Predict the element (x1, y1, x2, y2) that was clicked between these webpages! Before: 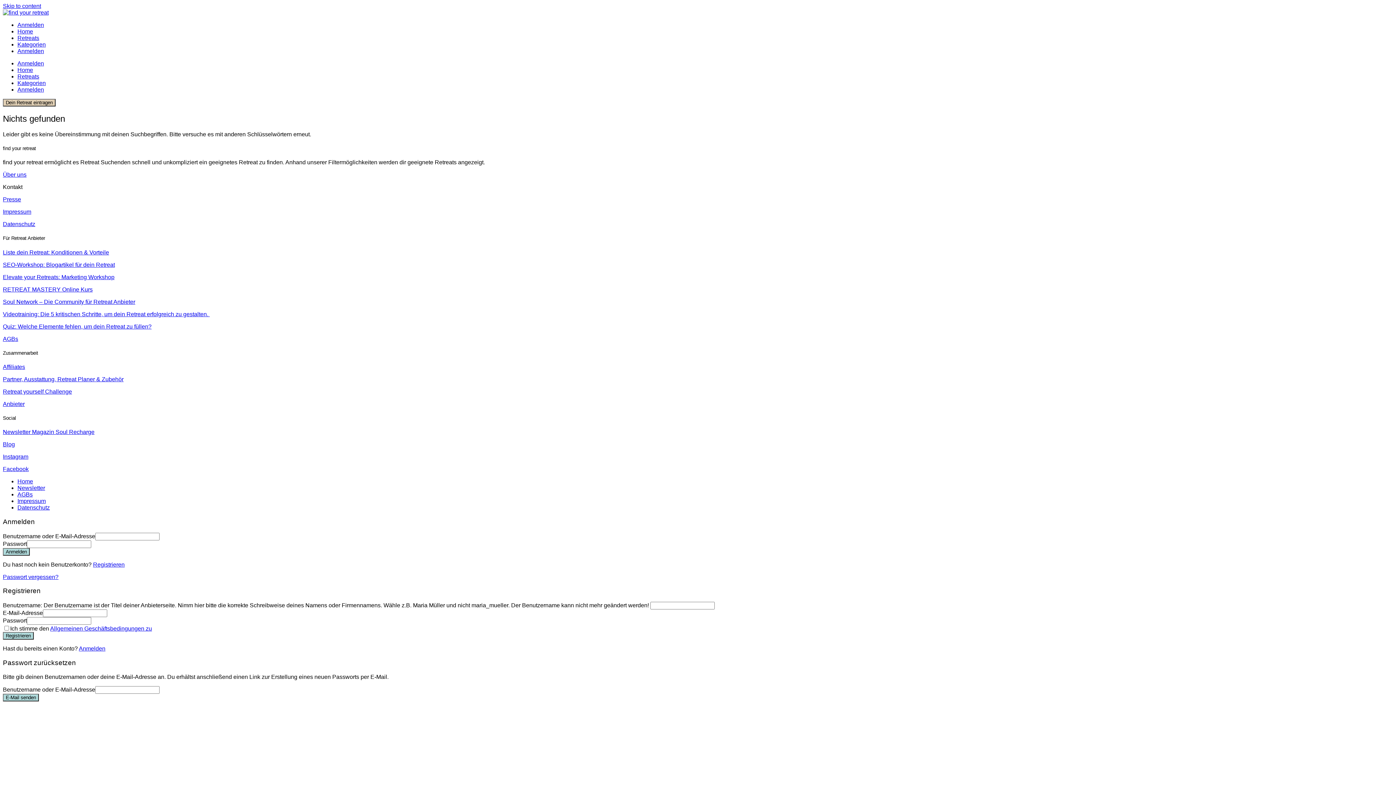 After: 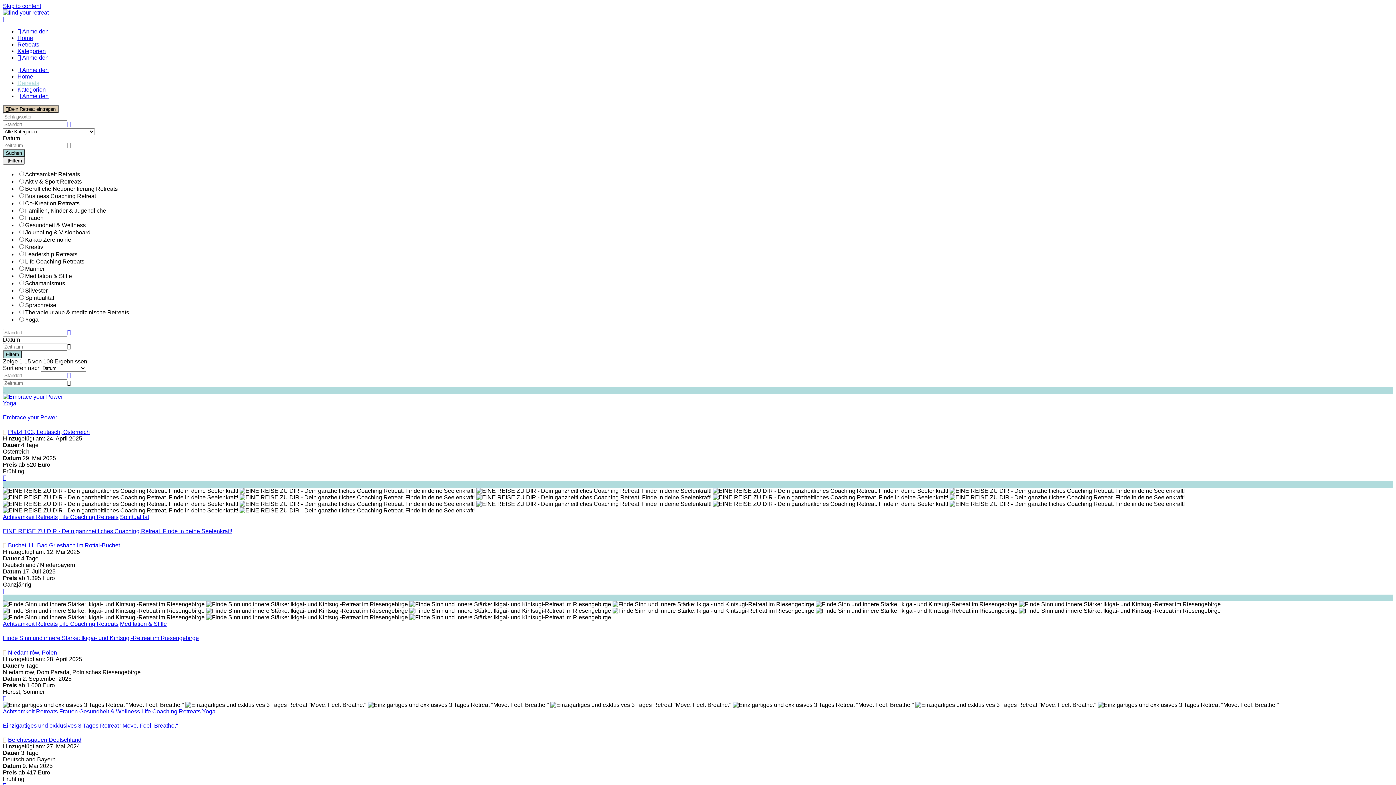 Action: label: Retreats bbox: (17, 73, 39, 79)